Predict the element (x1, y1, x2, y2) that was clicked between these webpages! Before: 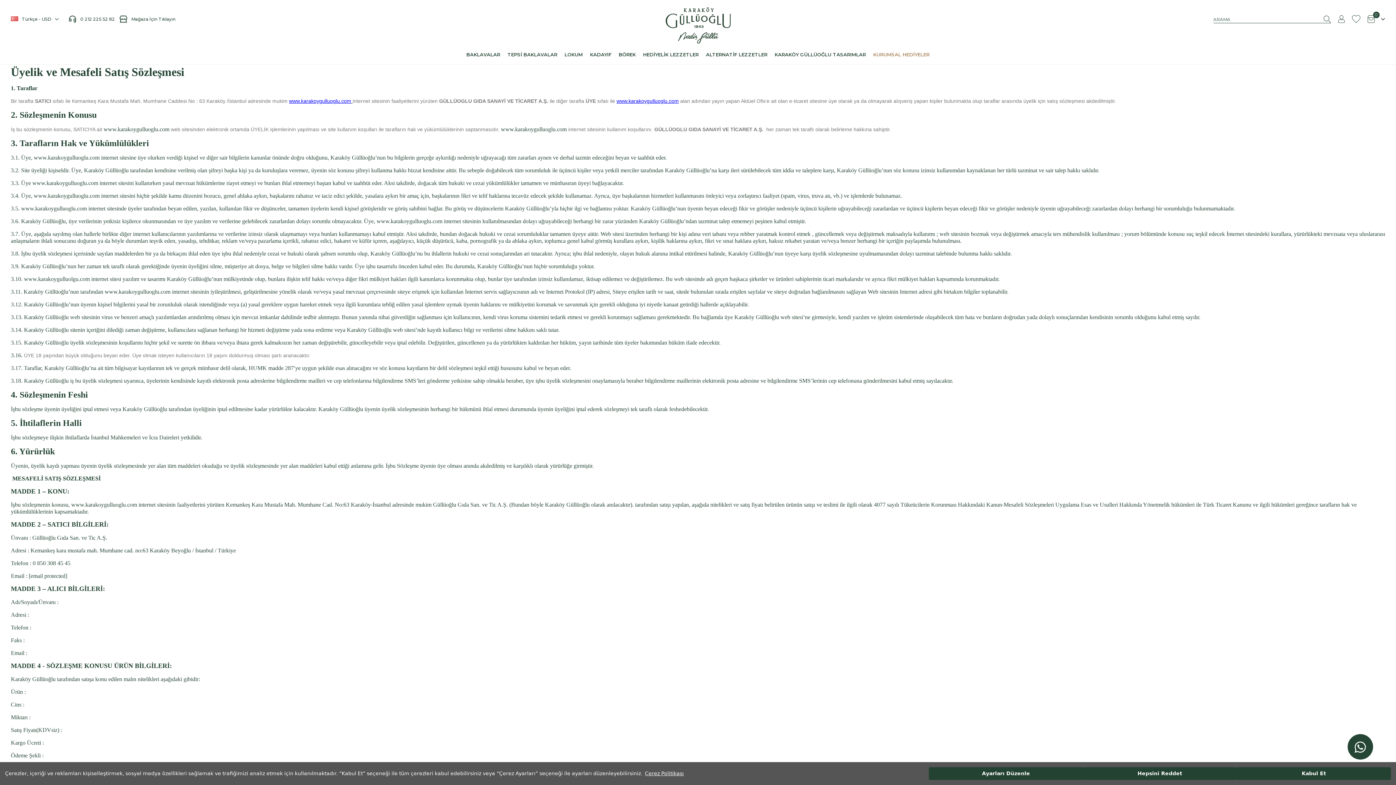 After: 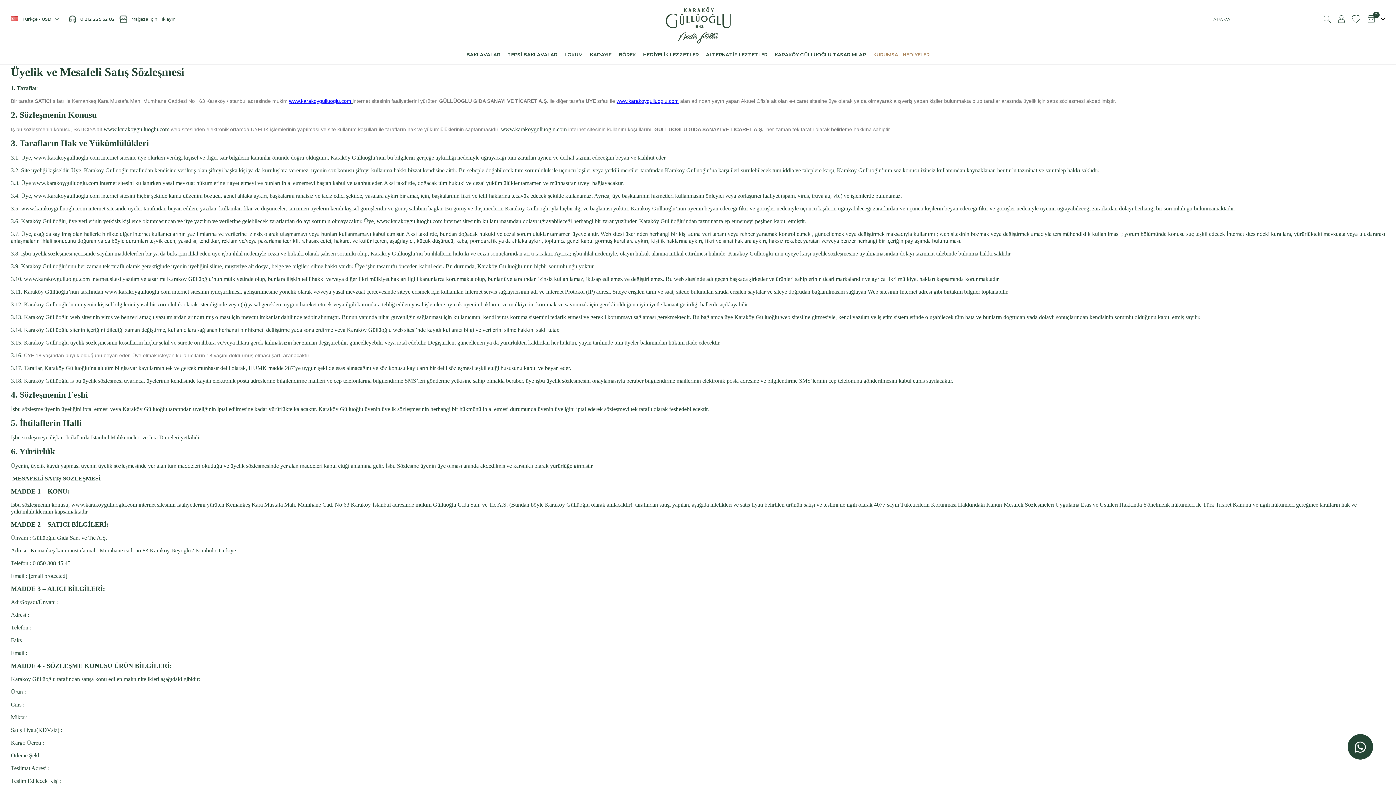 Action: bbox: (1083, 767, 1237, 780) label: Hepsini Reddet